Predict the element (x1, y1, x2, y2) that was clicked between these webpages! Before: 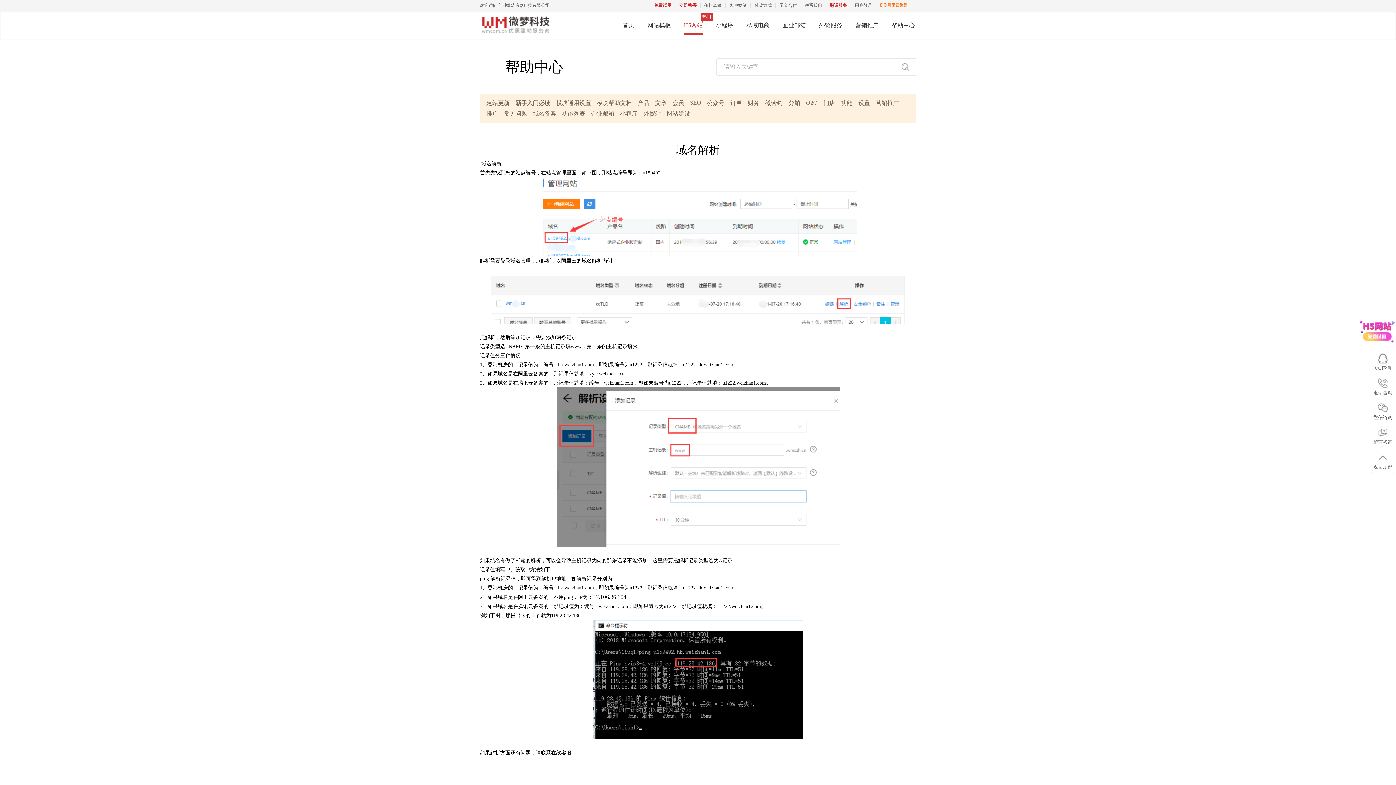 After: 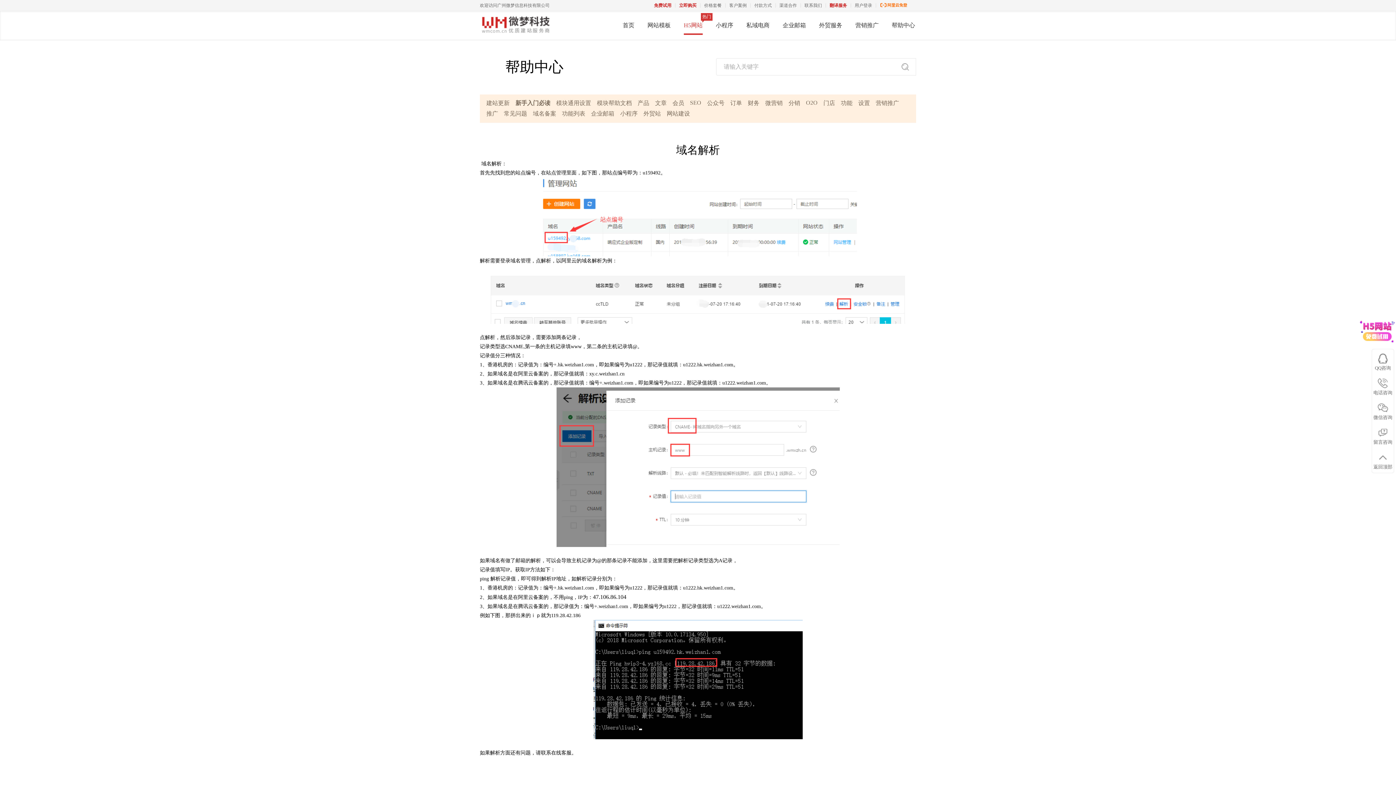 Action: bbox: (898, 58, 916, 76)